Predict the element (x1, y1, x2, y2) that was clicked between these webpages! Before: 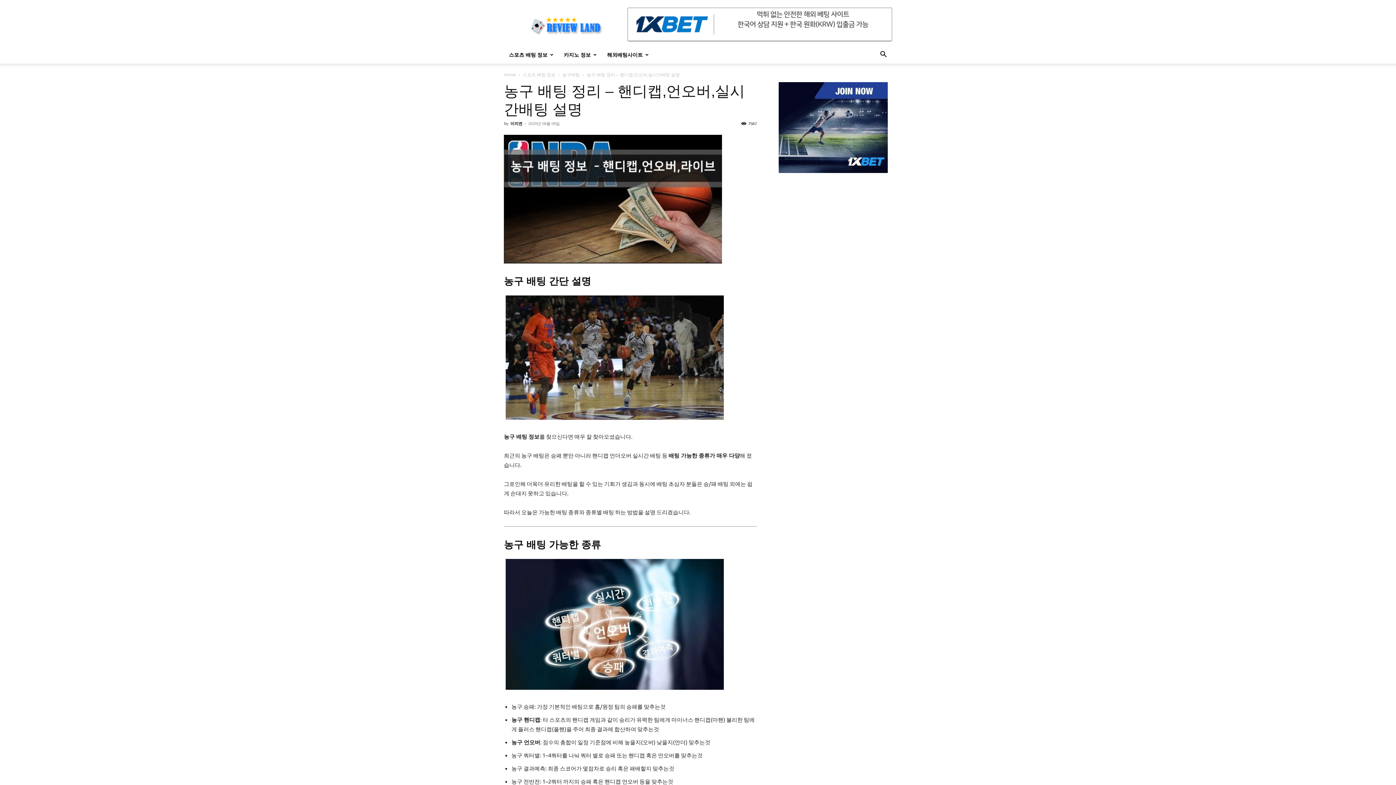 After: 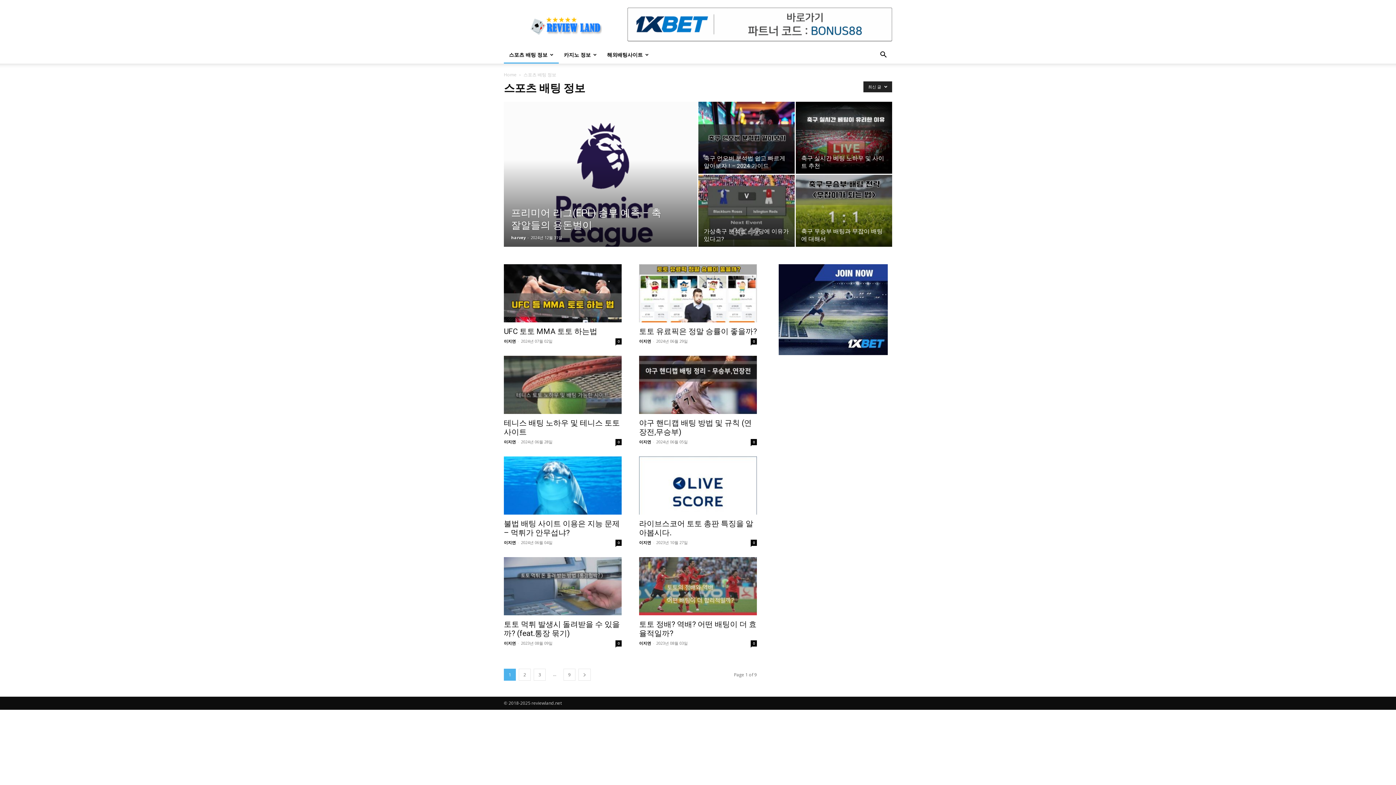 Action: label: 스포츠 배팅 정보 bbox: (504, 46, 558, 63)